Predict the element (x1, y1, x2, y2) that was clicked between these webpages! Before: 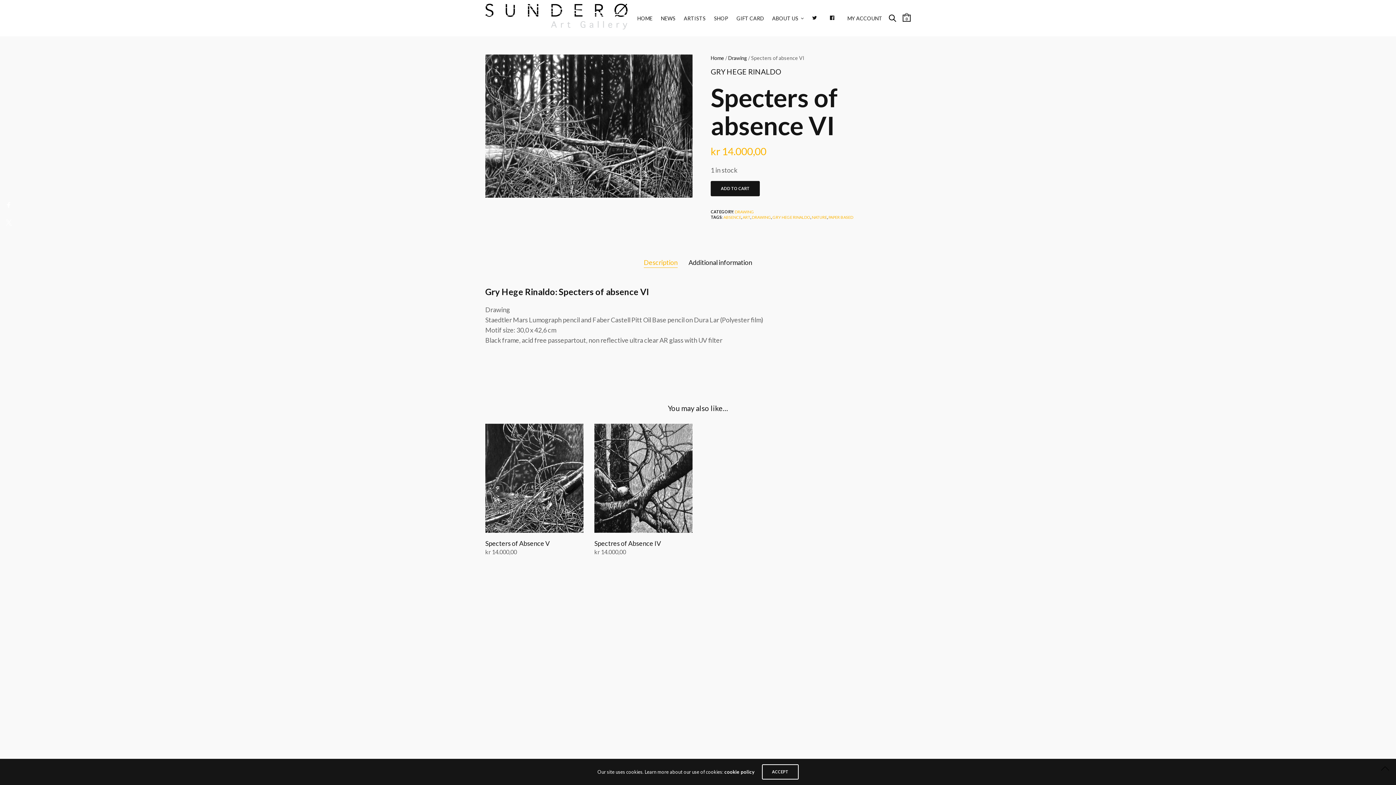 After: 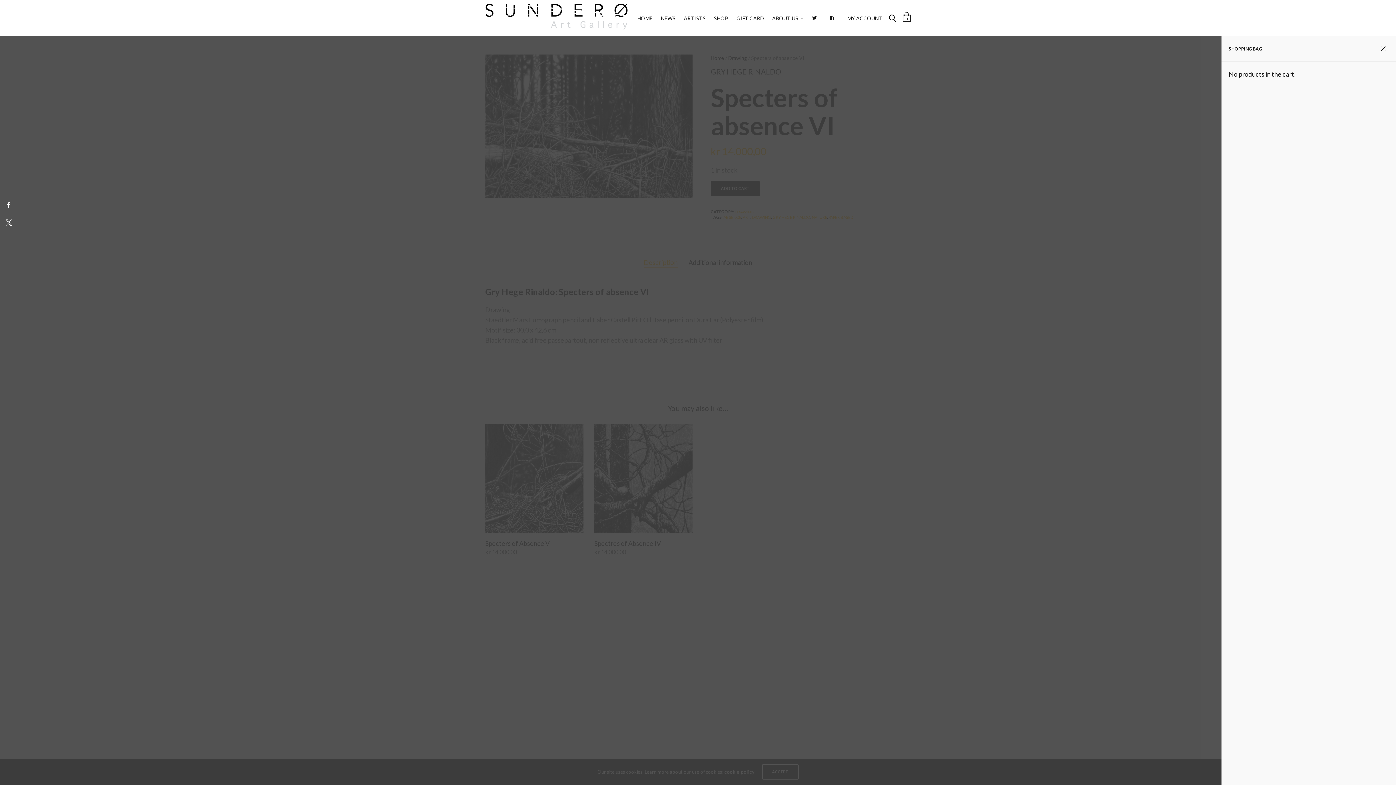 Action: bbox: (902, 13, 910, 22) label: 0